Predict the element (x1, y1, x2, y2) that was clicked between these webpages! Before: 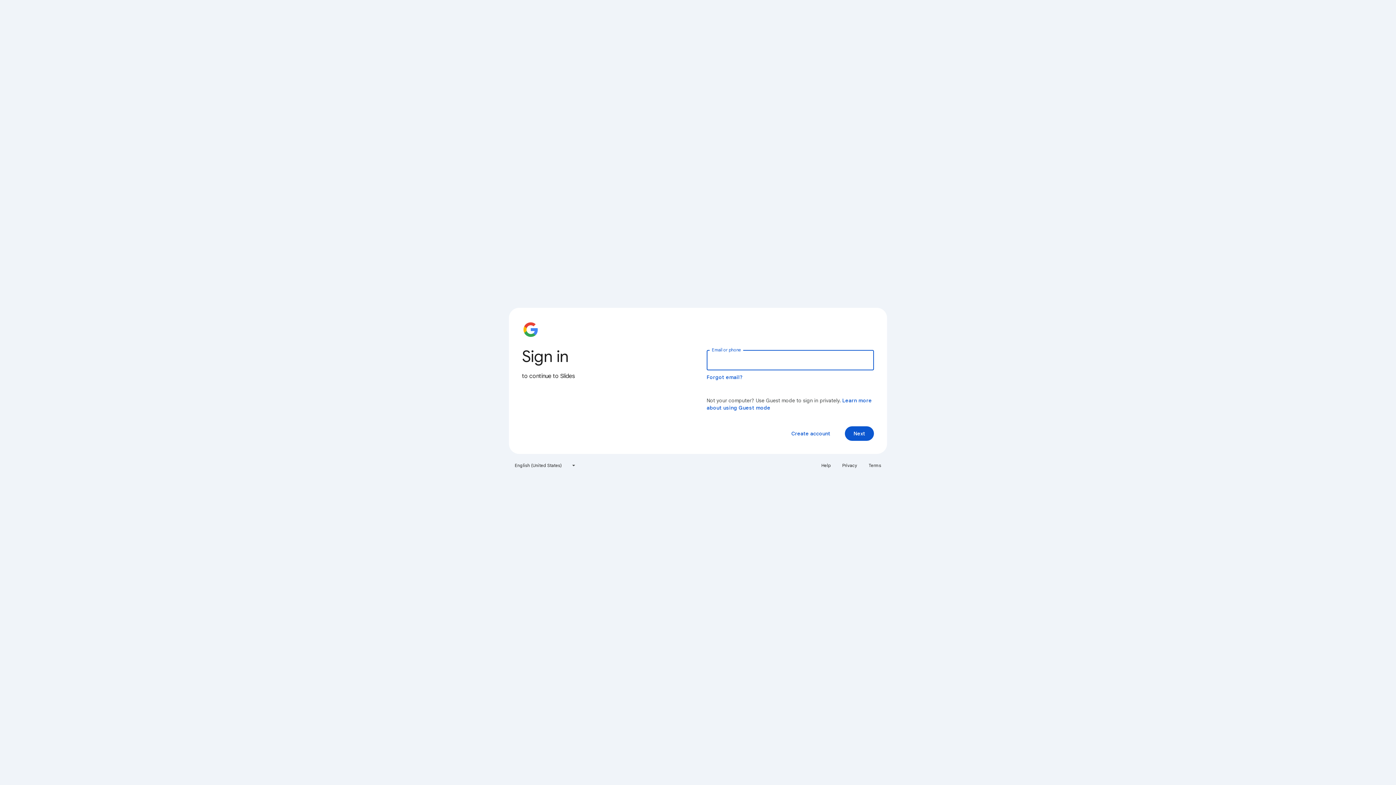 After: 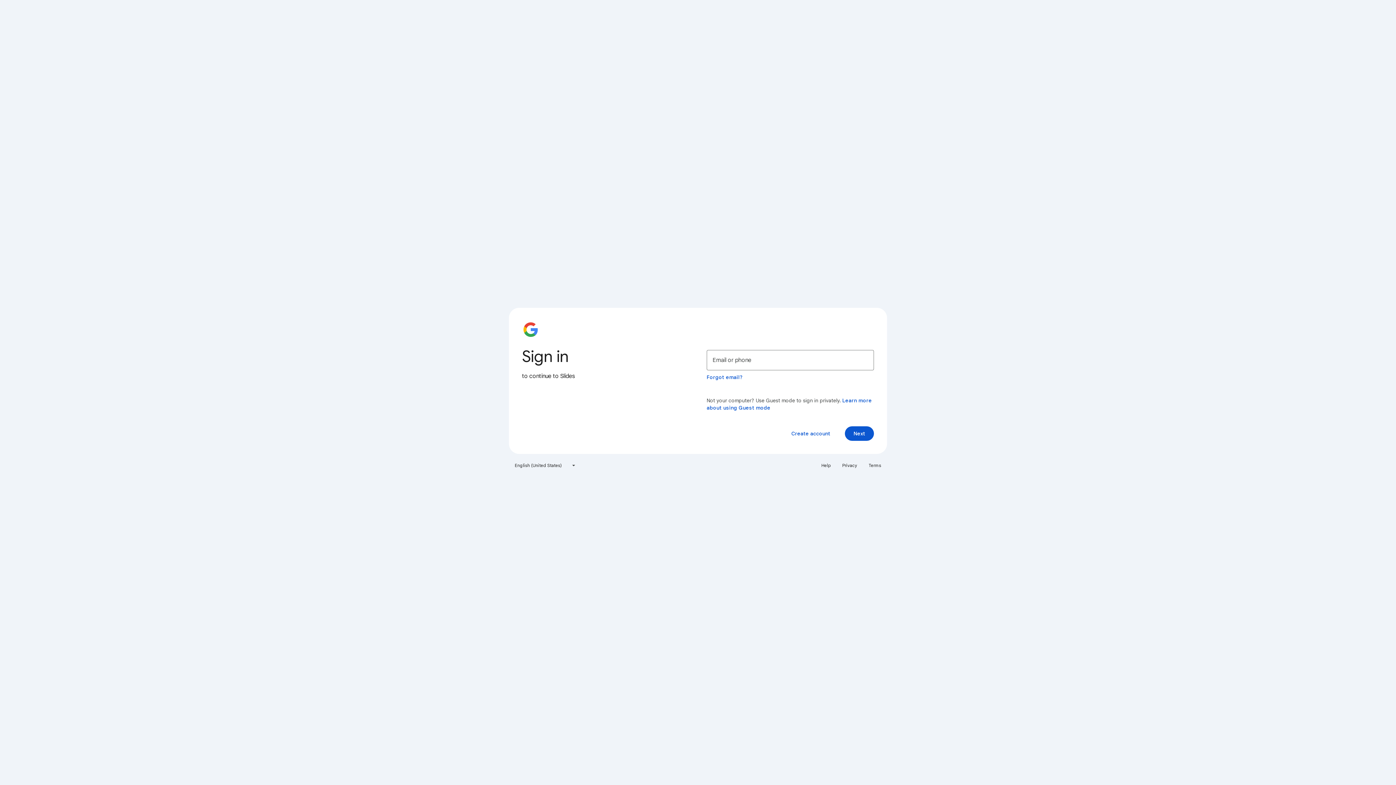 Action: label: Privacy bbox: (838, 460, 861, 471)